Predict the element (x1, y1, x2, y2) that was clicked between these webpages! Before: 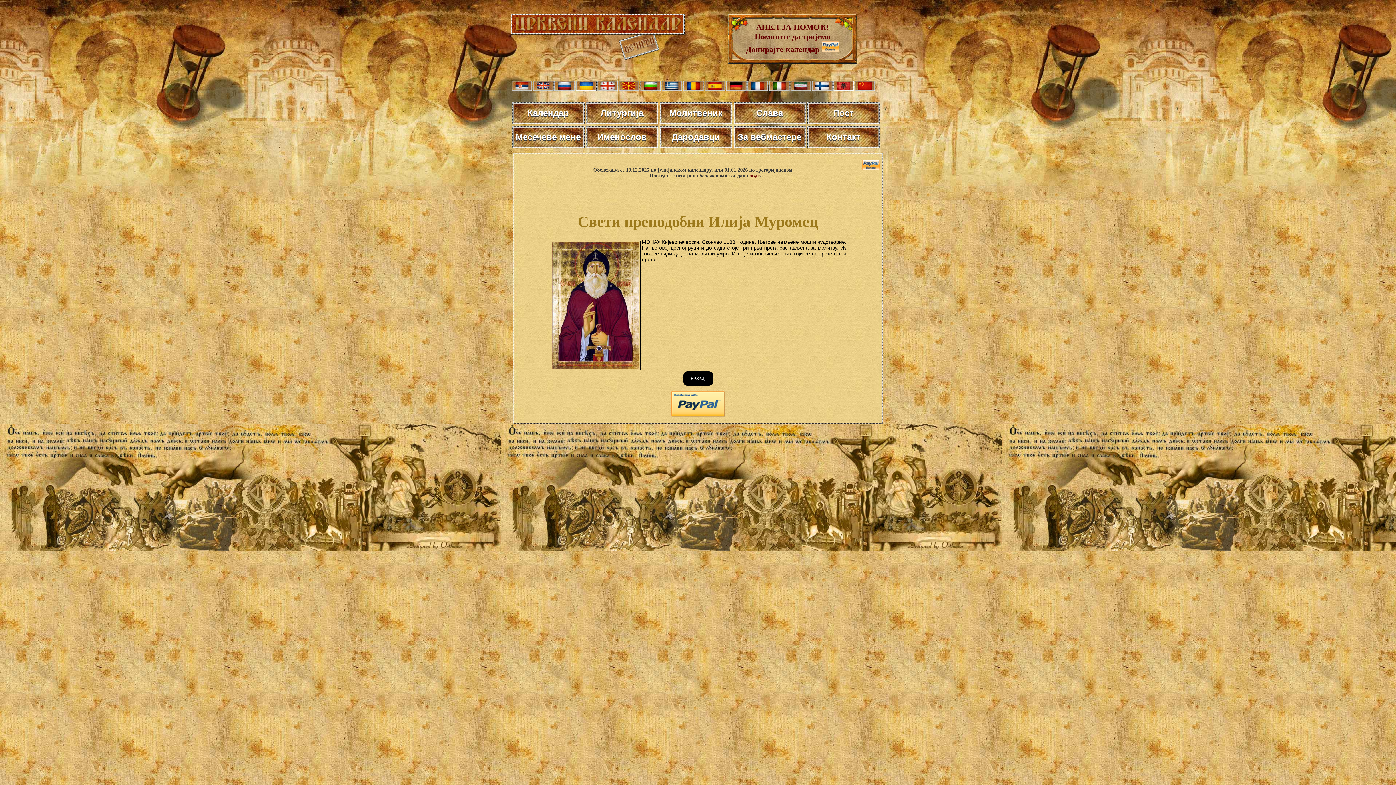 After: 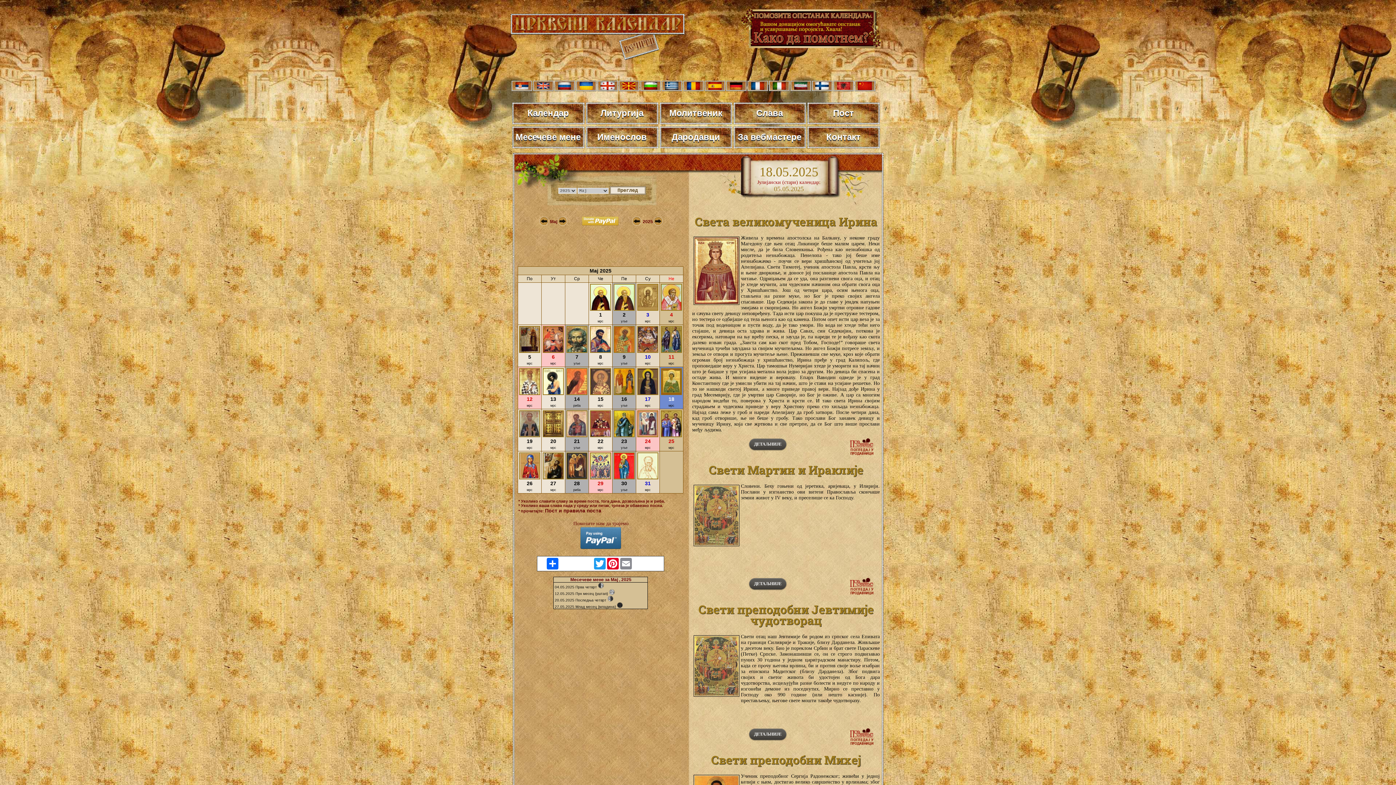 Action: label: Календар bbox: (512, 102, 584, 124)